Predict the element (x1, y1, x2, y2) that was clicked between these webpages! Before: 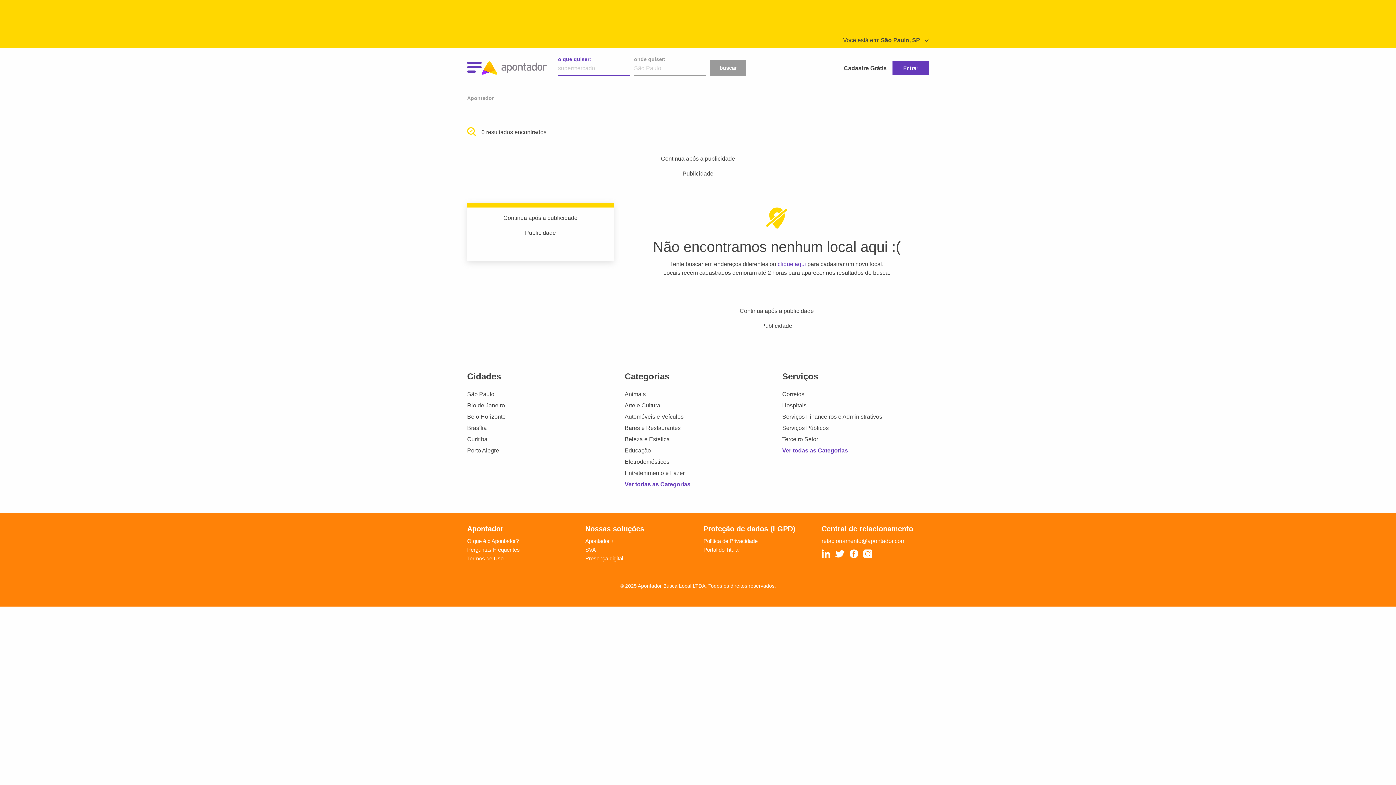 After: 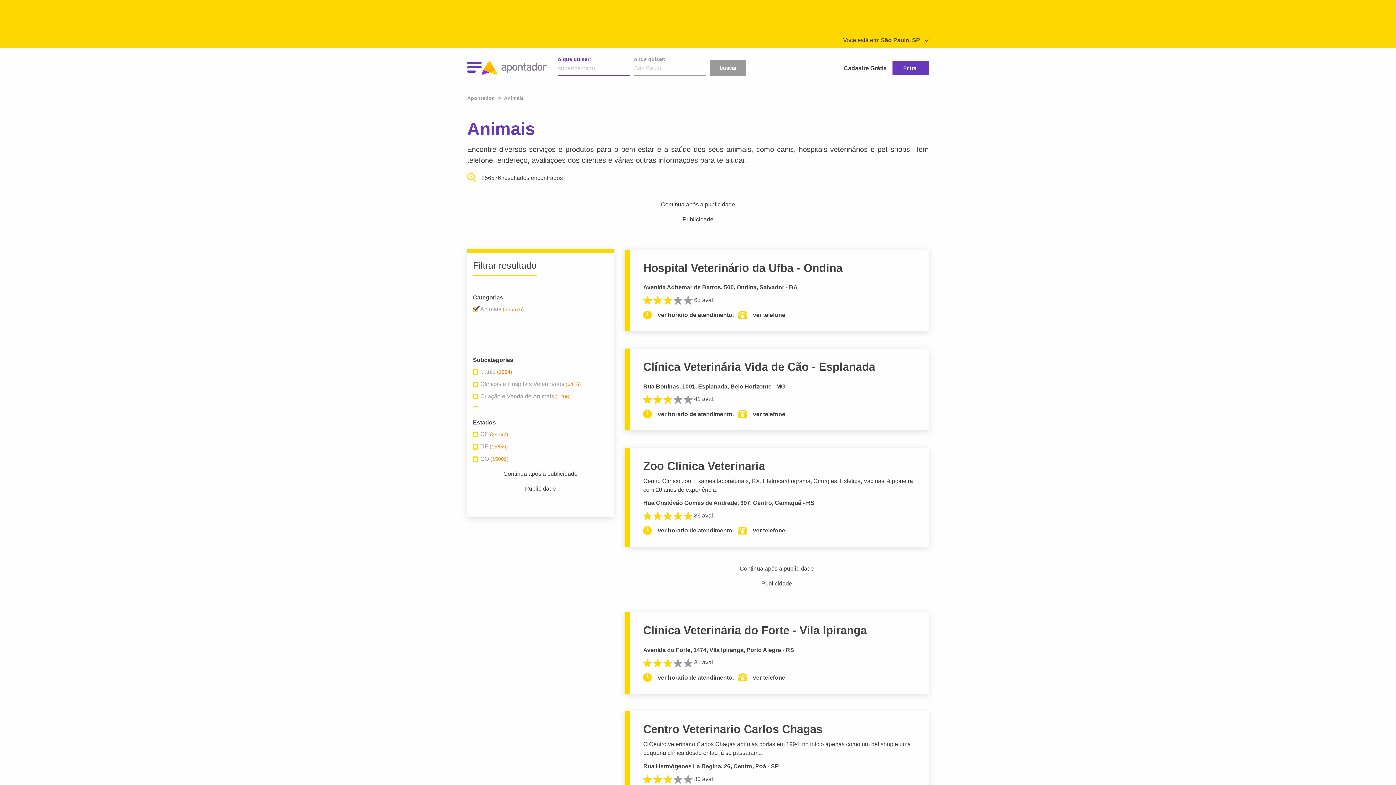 Action: label: Animais bbox: (624, 391, 645, 397)